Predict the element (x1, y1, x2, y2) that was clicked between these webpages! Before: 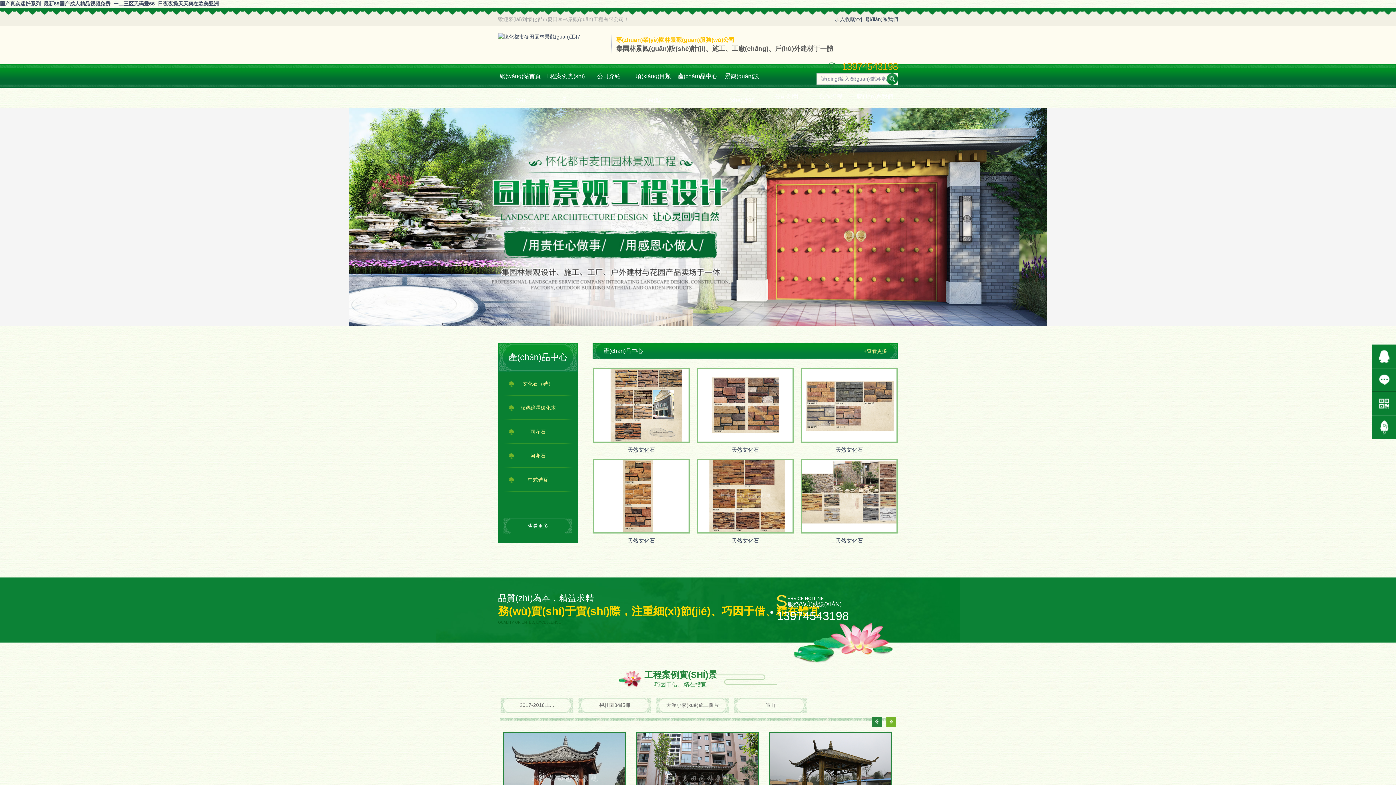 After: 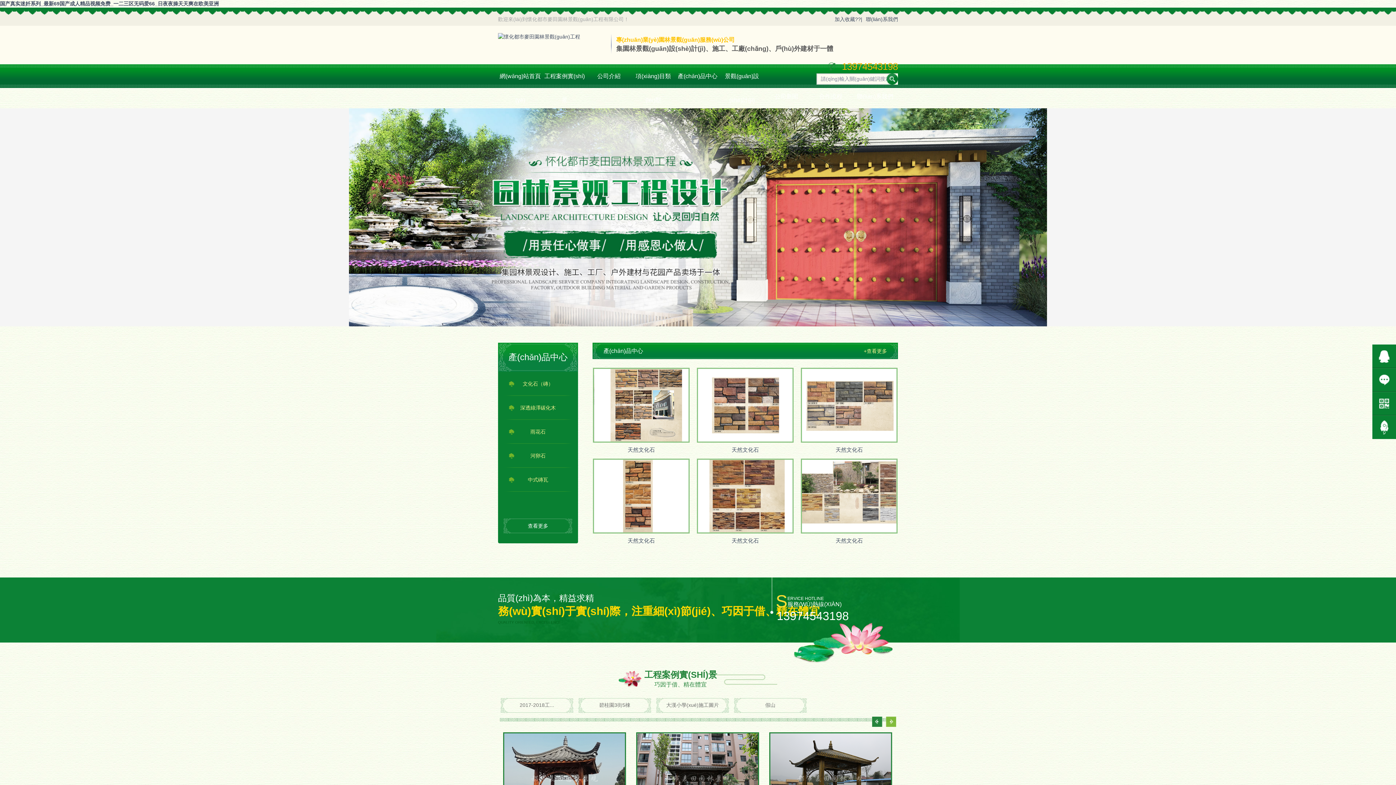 Action: bbox: (886, 717, 896, 727)